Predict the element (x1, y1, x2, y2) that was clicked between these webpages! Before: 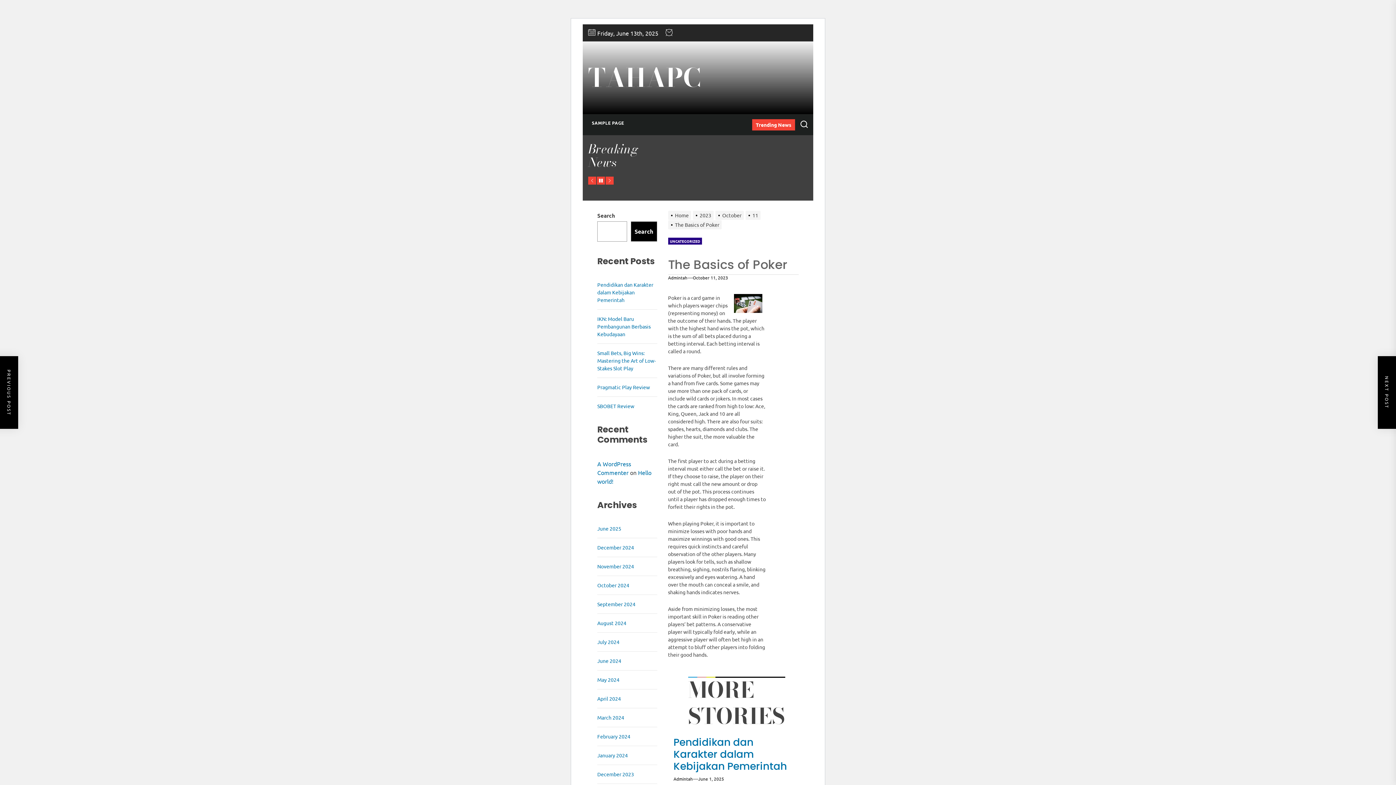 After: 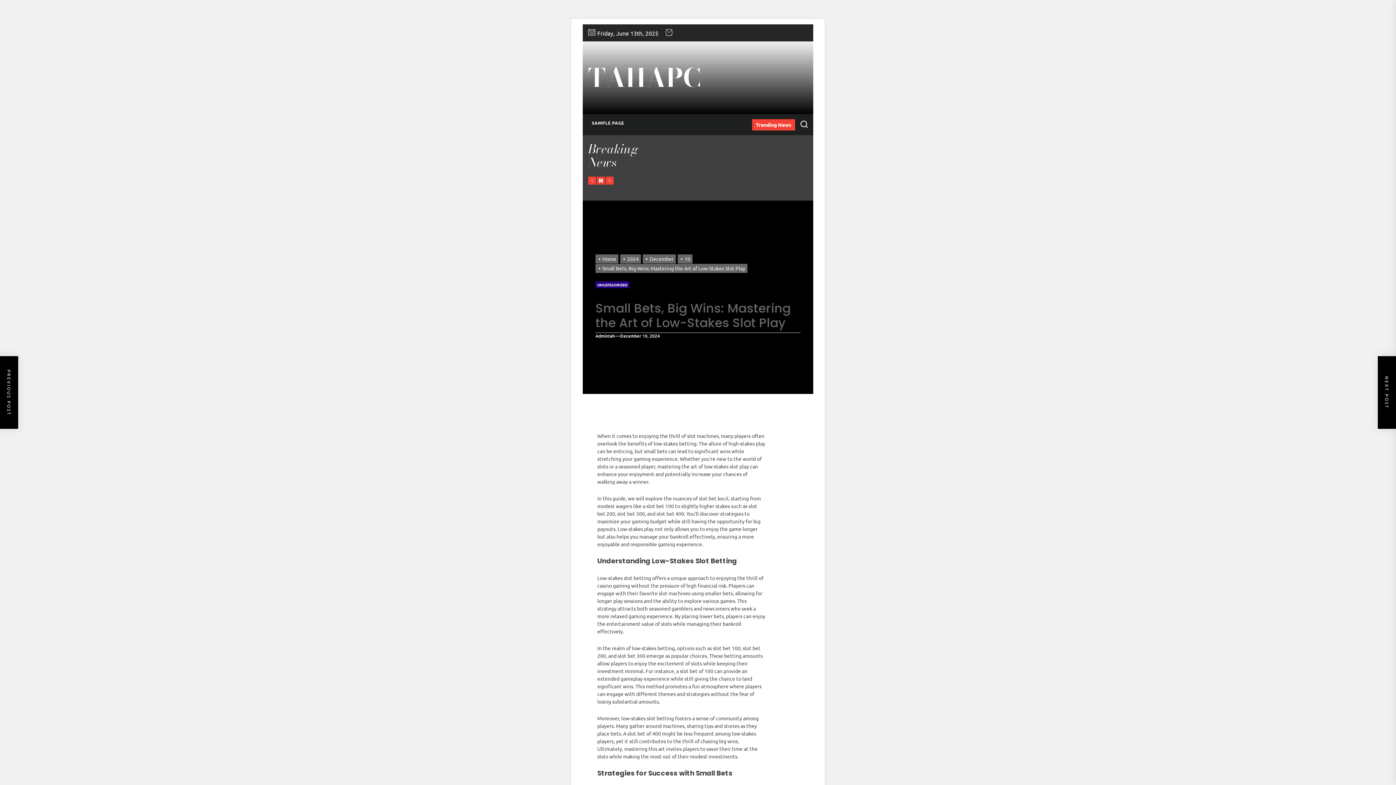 Action: label: Small Bets, Big Wins: Mastering the Art of Low-Stakes Slot Play bbox: (597, 349, 657, 372)